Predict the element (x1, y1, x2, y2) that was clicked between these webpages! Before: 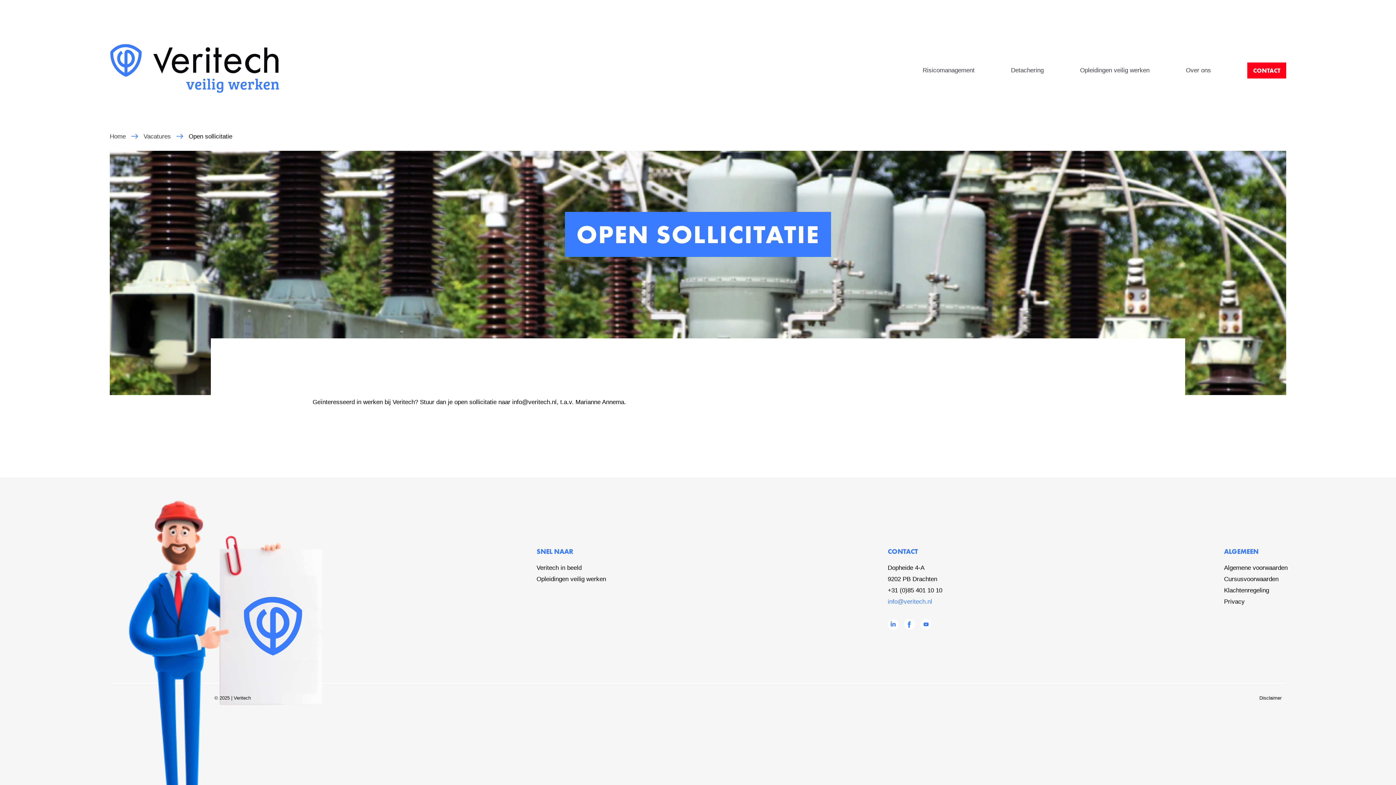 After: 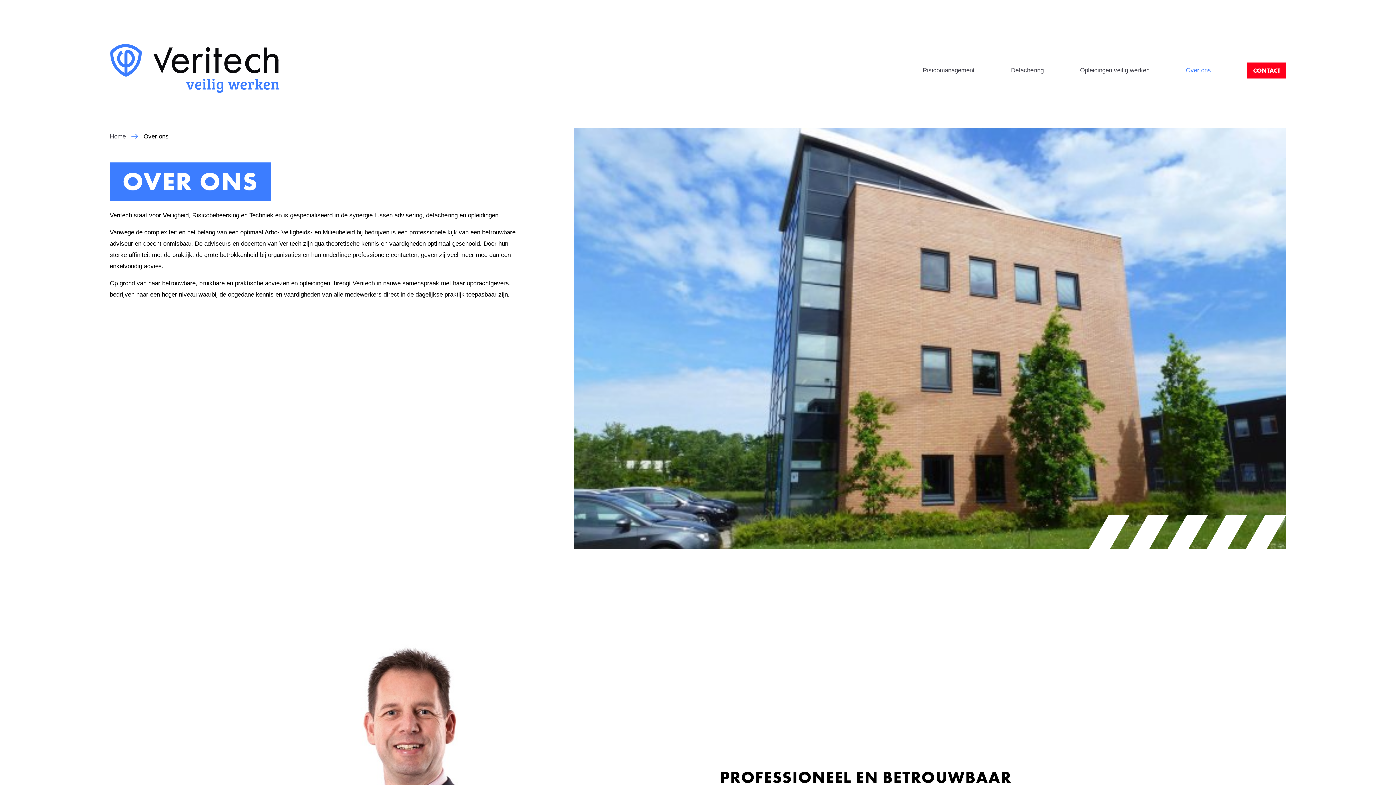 Action: label: Over ons bbox: (1186, 62, 1211, 78)